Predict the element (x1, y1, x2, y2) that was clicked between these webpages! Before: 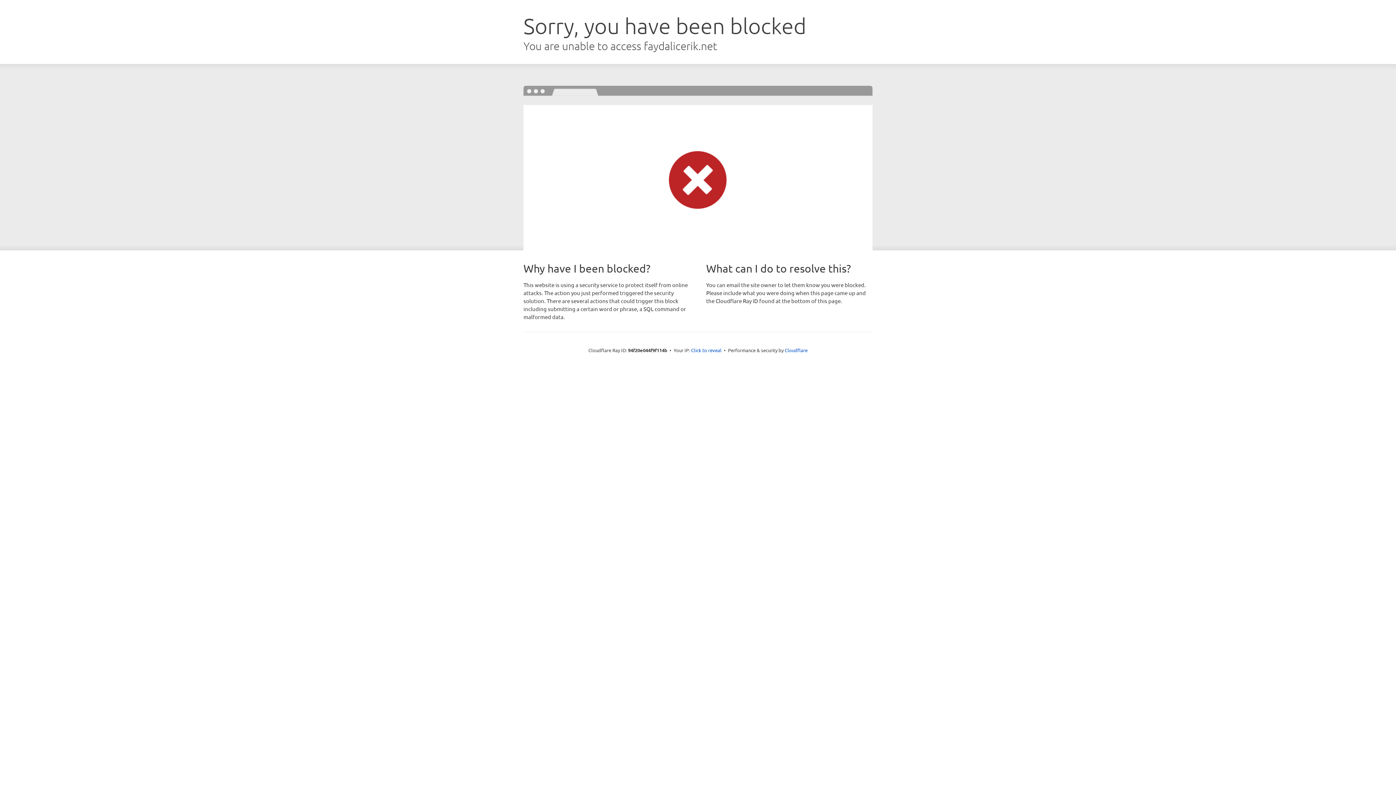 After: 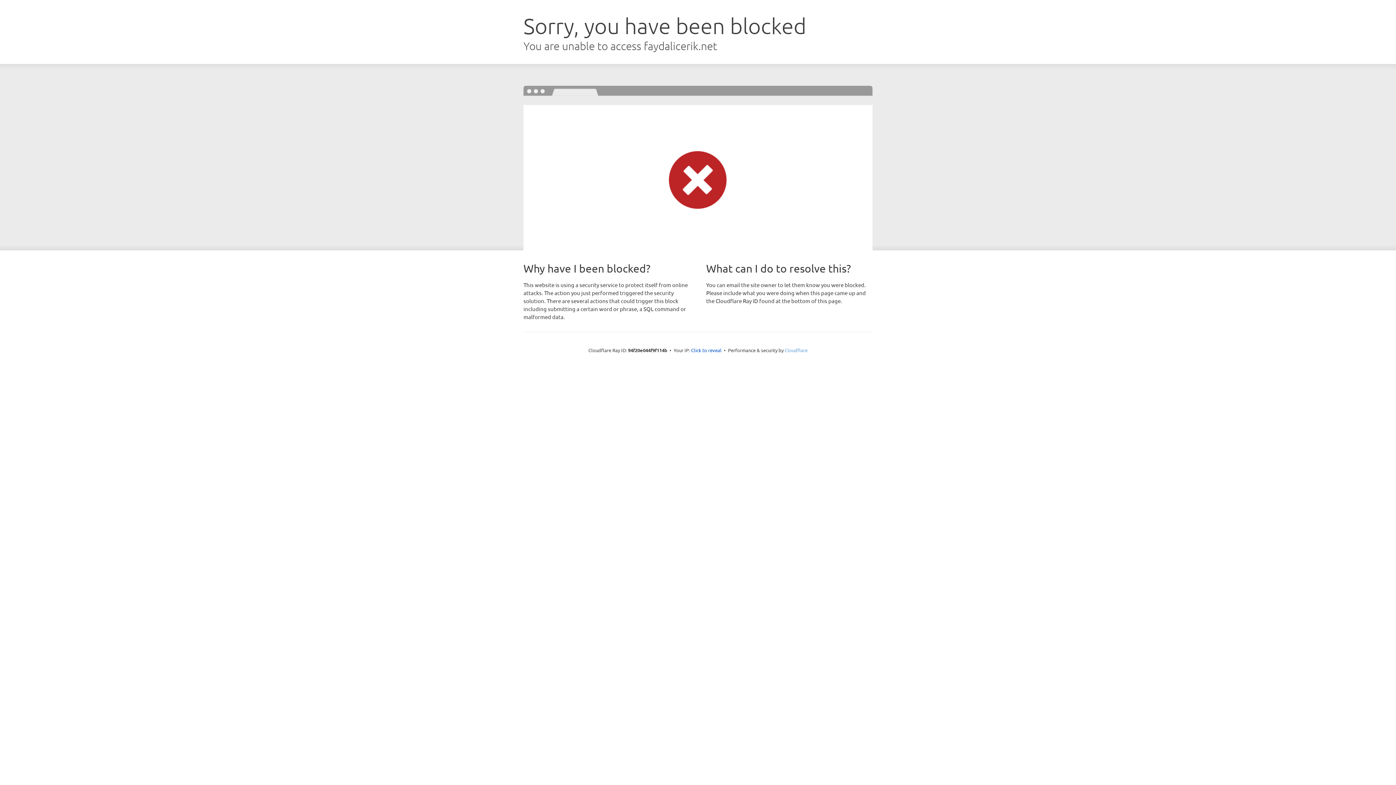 Action: bbox: (784, 347, 807, 353) label: Cloudflare